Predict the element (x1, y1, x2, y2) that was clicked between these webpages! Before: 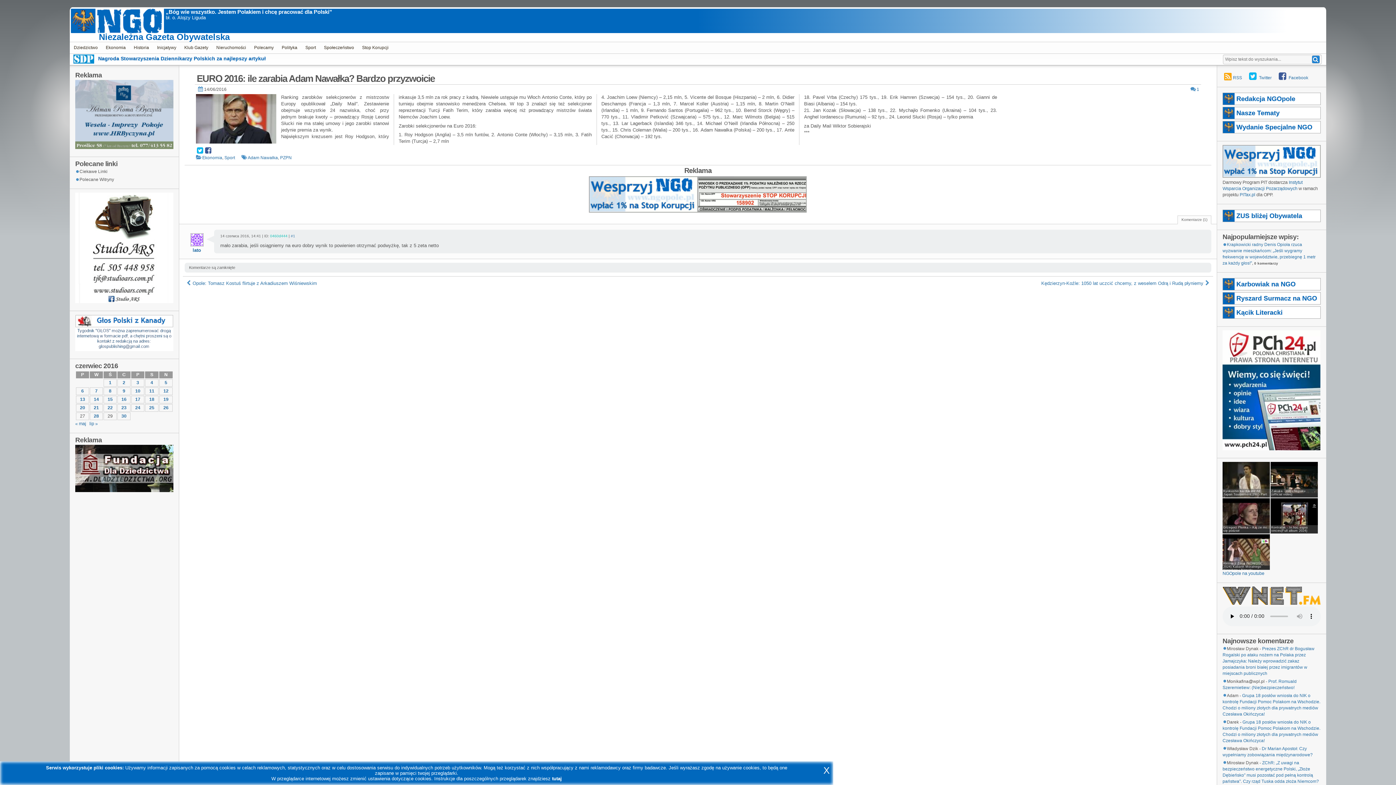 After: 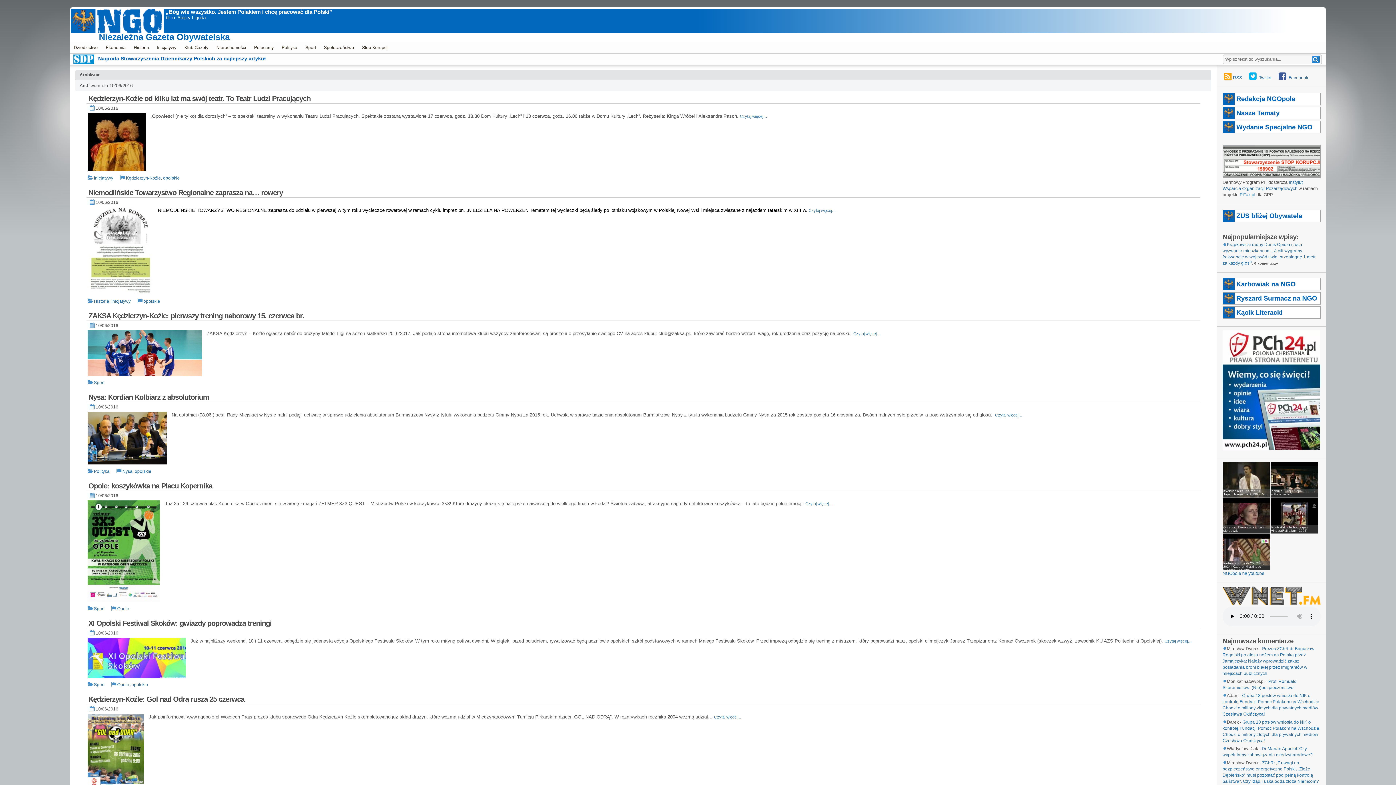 Action: label: Wpisy opublikowane dnia 2016-06-10 bbox: (135, 388, 140, 393)